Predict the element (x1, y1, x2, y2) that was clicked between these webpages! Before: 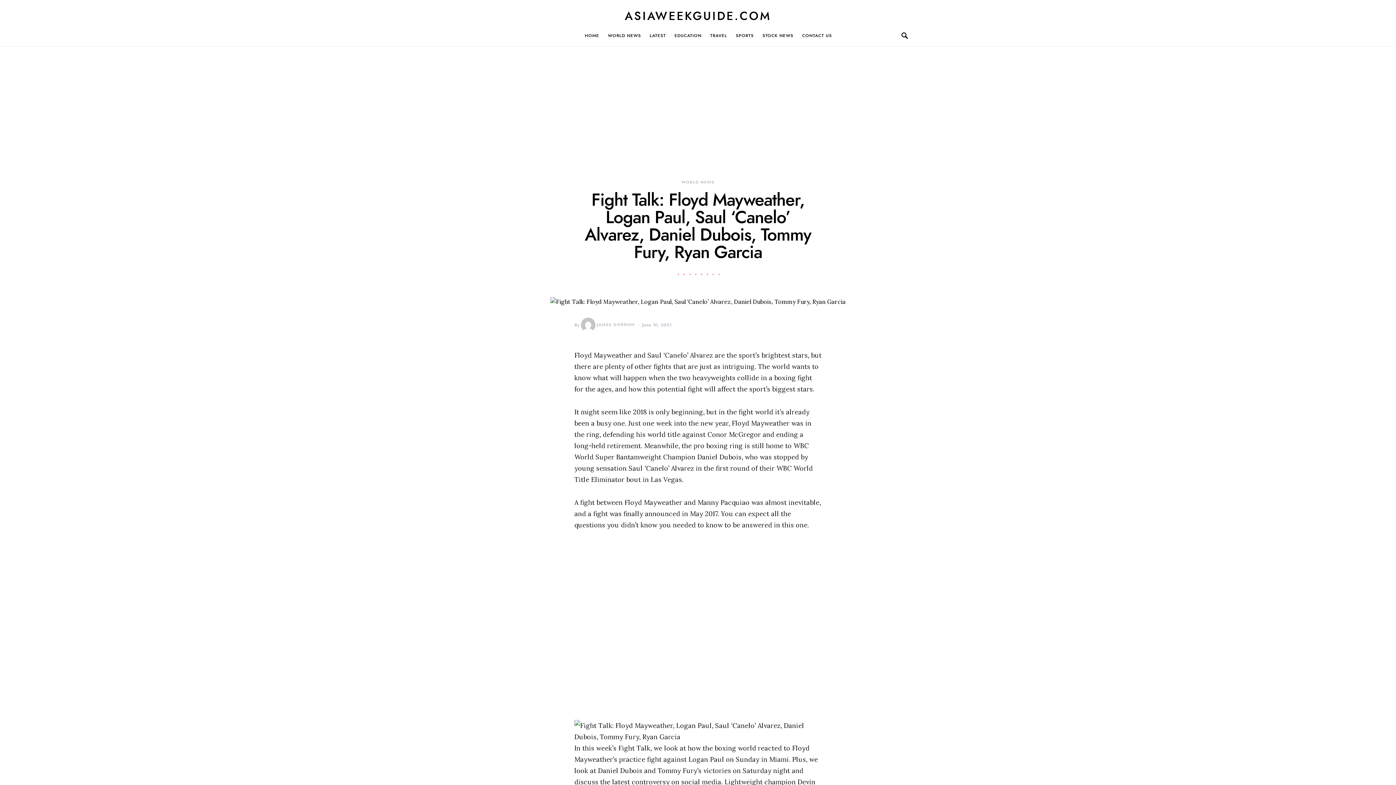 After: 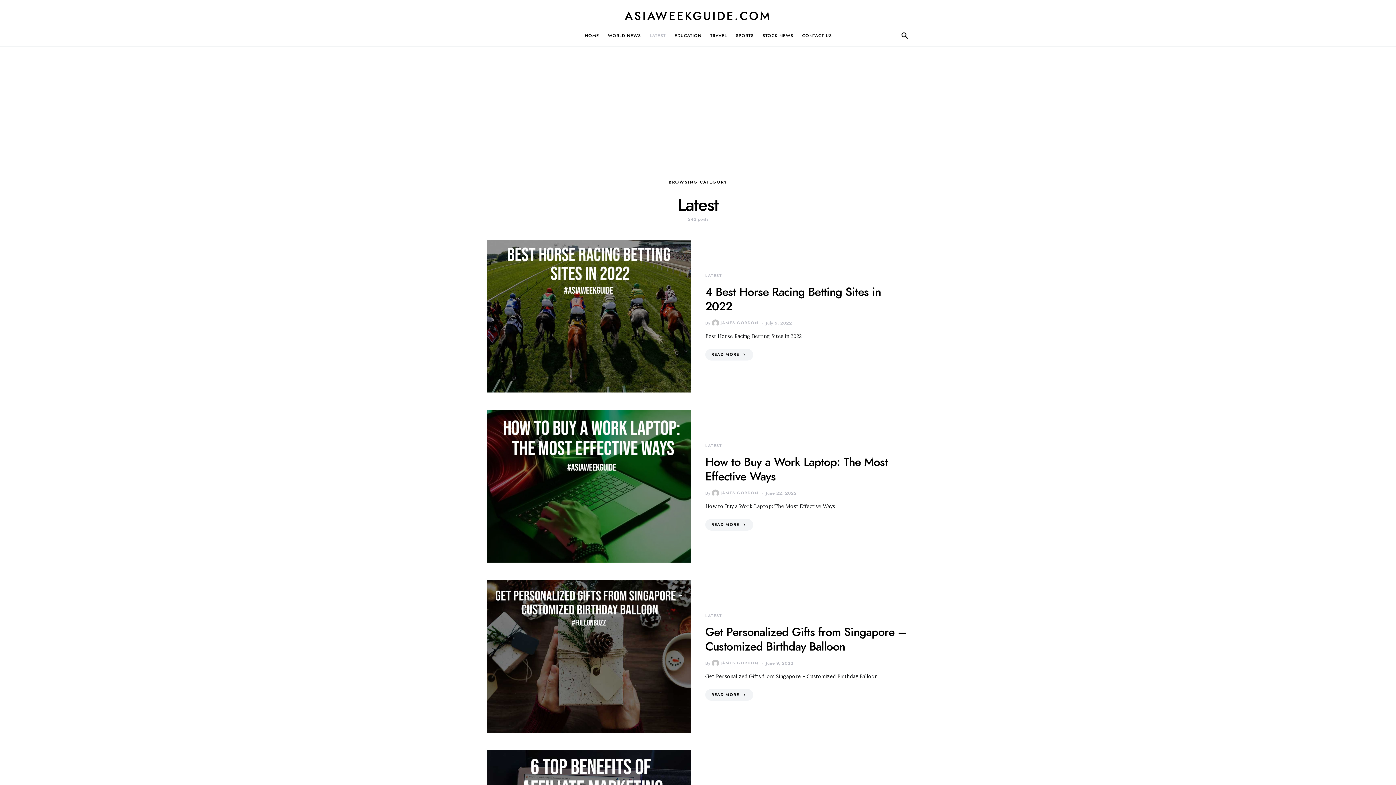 Action: label: LATEST bbox: (645, 24, 670, 46)